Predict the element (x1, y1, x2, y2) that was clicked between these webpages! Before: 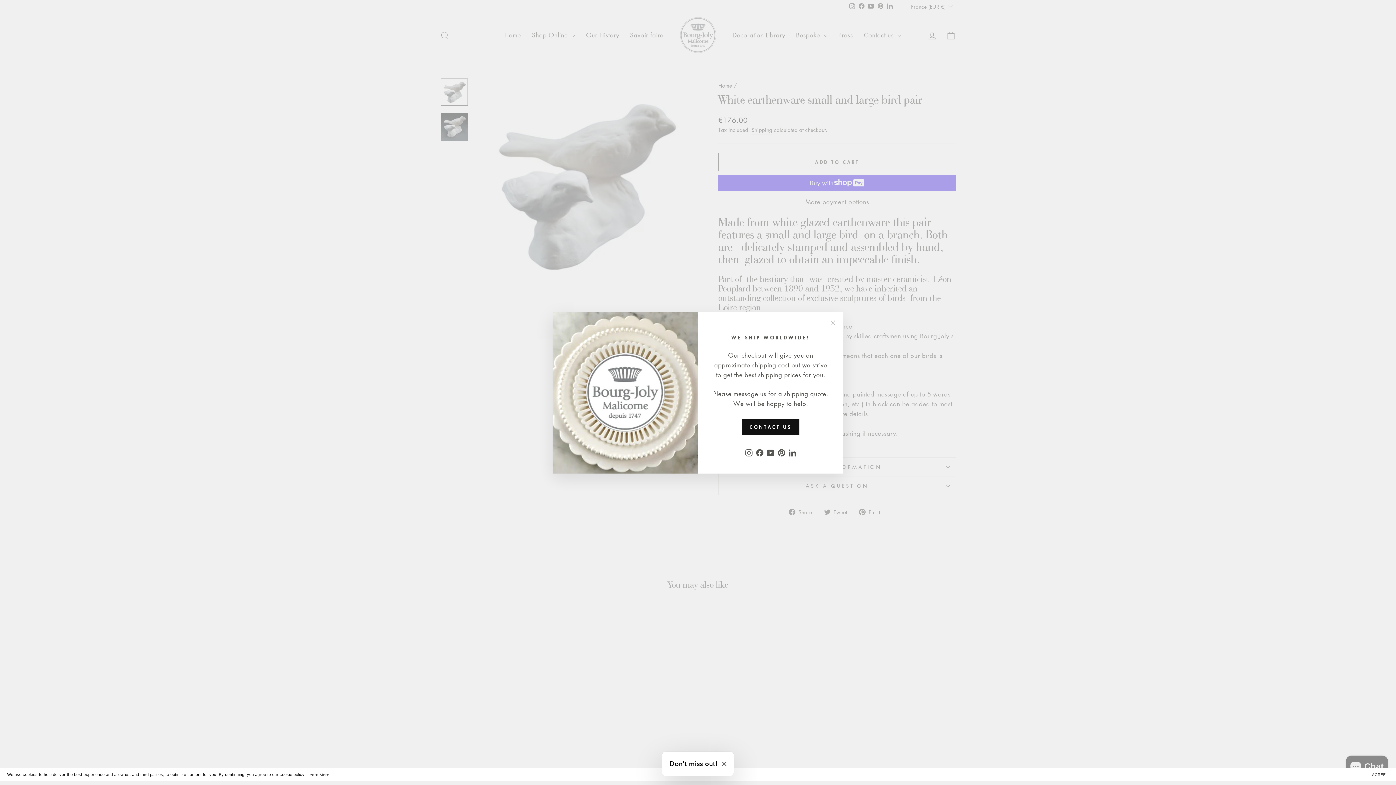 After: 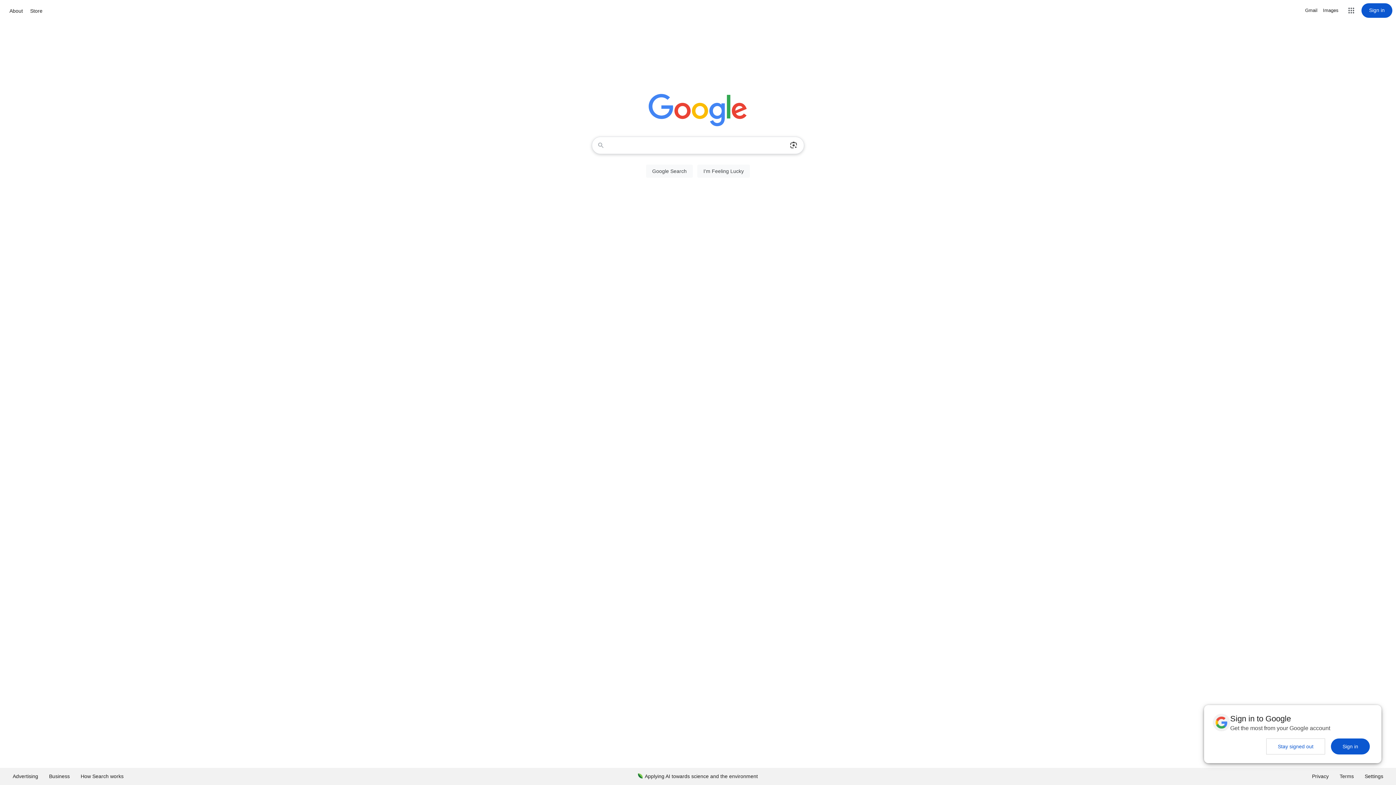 Action: label: Deny bbox: (1367, 774, 1367, 775)